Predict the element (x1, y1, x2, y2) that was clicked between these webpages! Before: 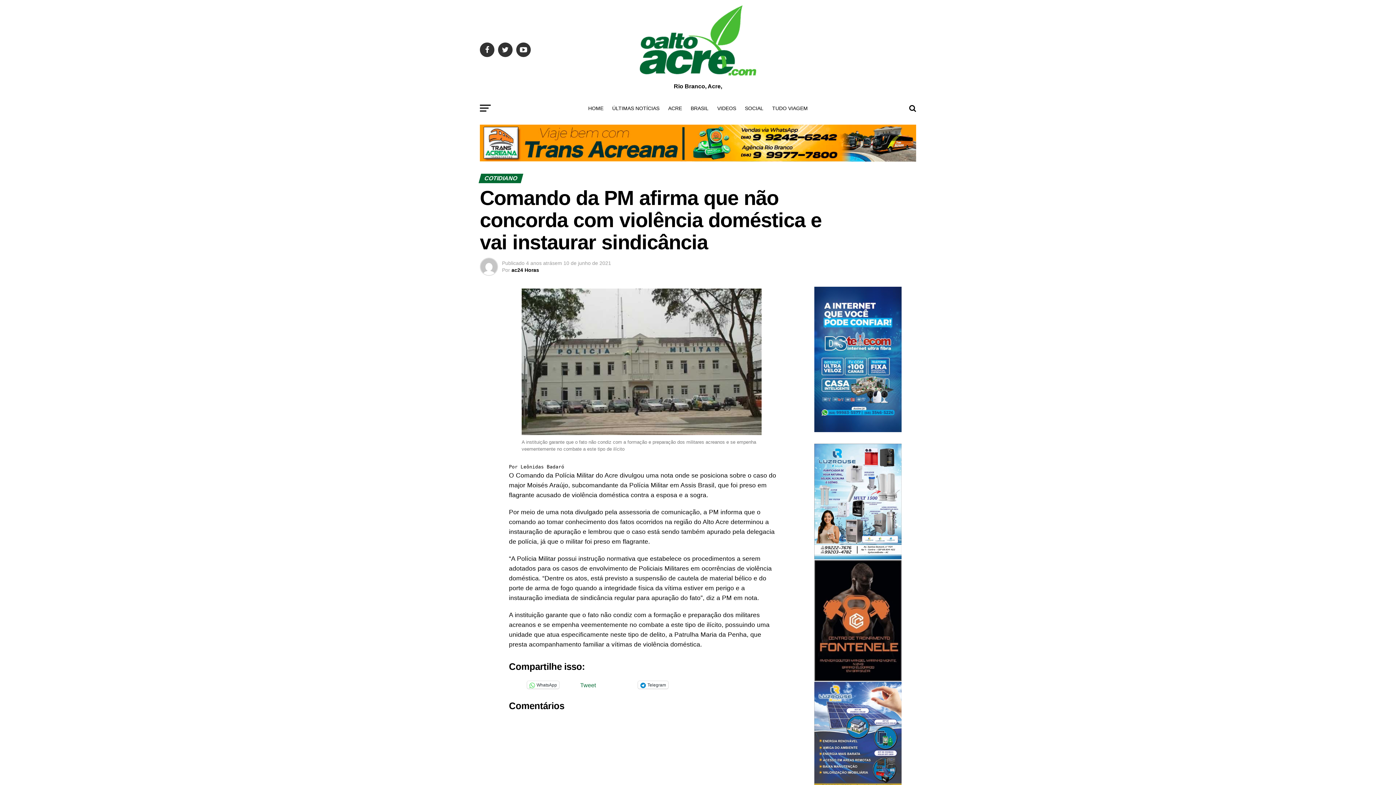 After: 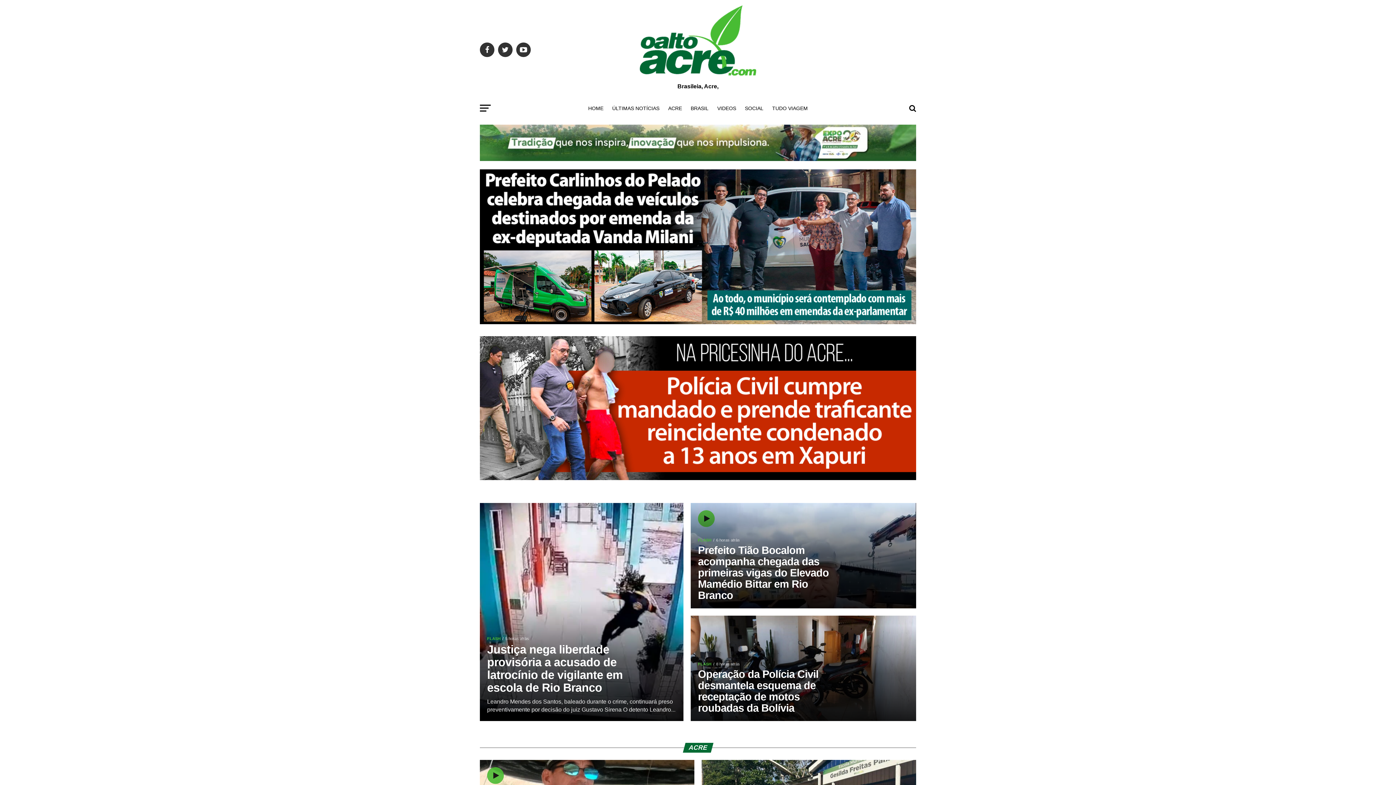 Action: label: HOME bbox: (584, 99, 608, 117)